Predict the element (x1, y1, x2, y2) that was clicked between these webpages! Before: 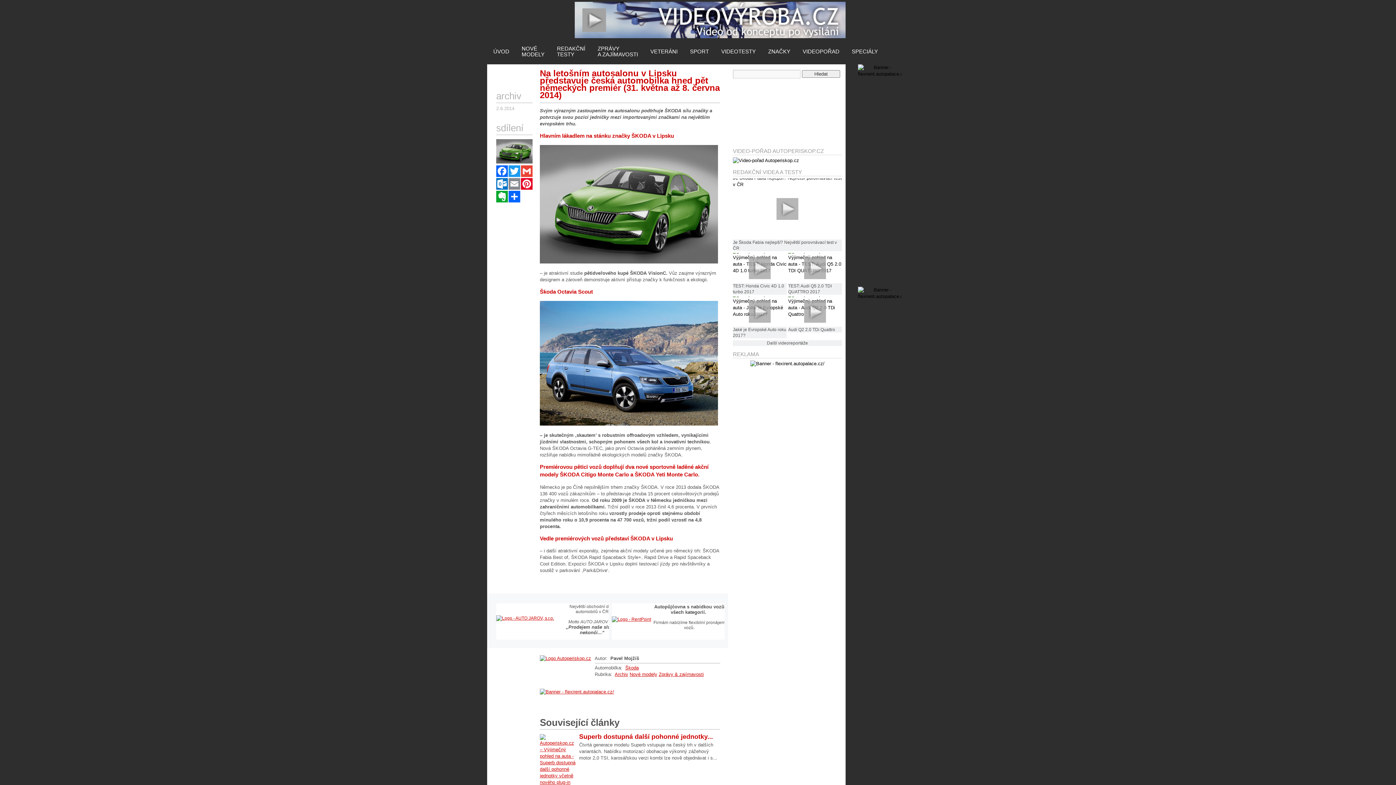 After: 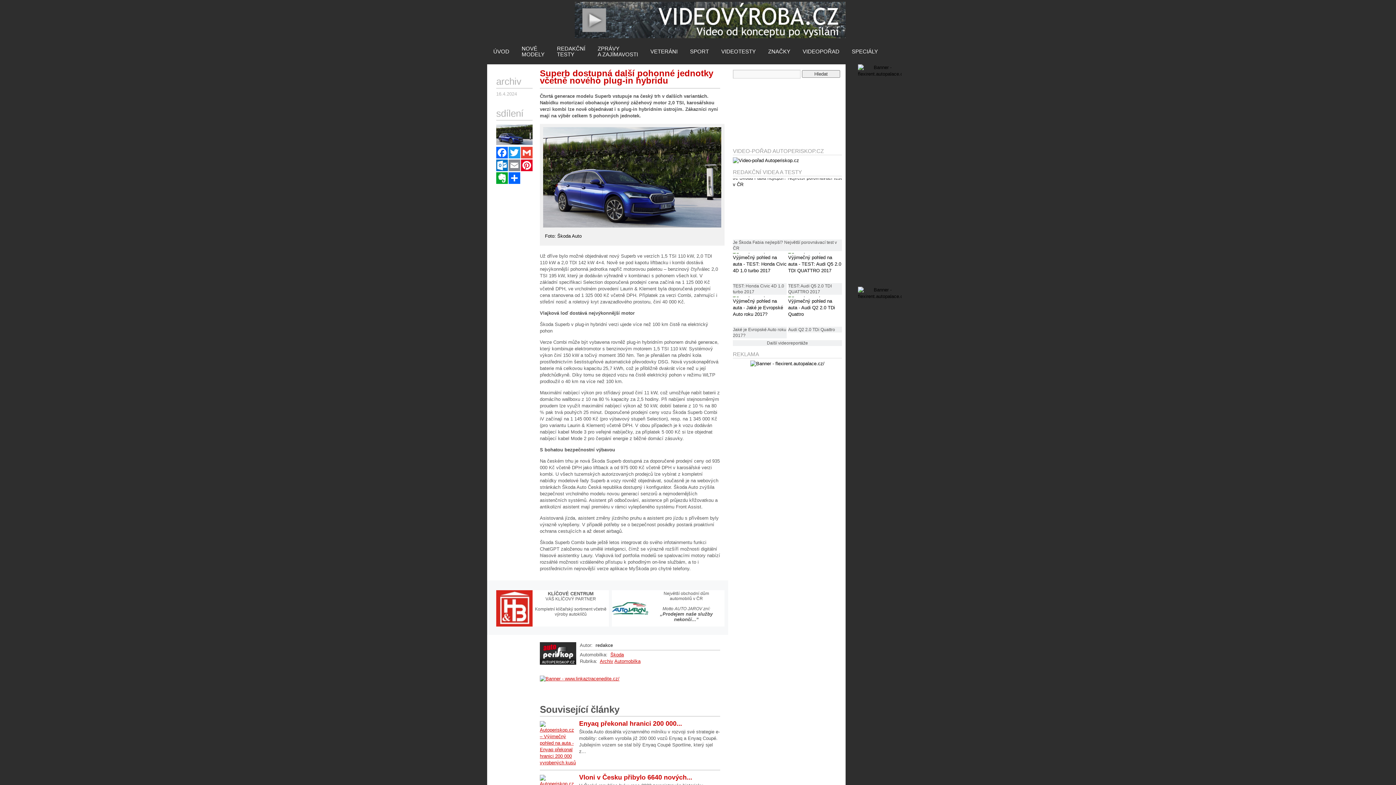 Action: bbox: (579, 733, 713, 740) label: Superb dostupná další pohonné jednotky...